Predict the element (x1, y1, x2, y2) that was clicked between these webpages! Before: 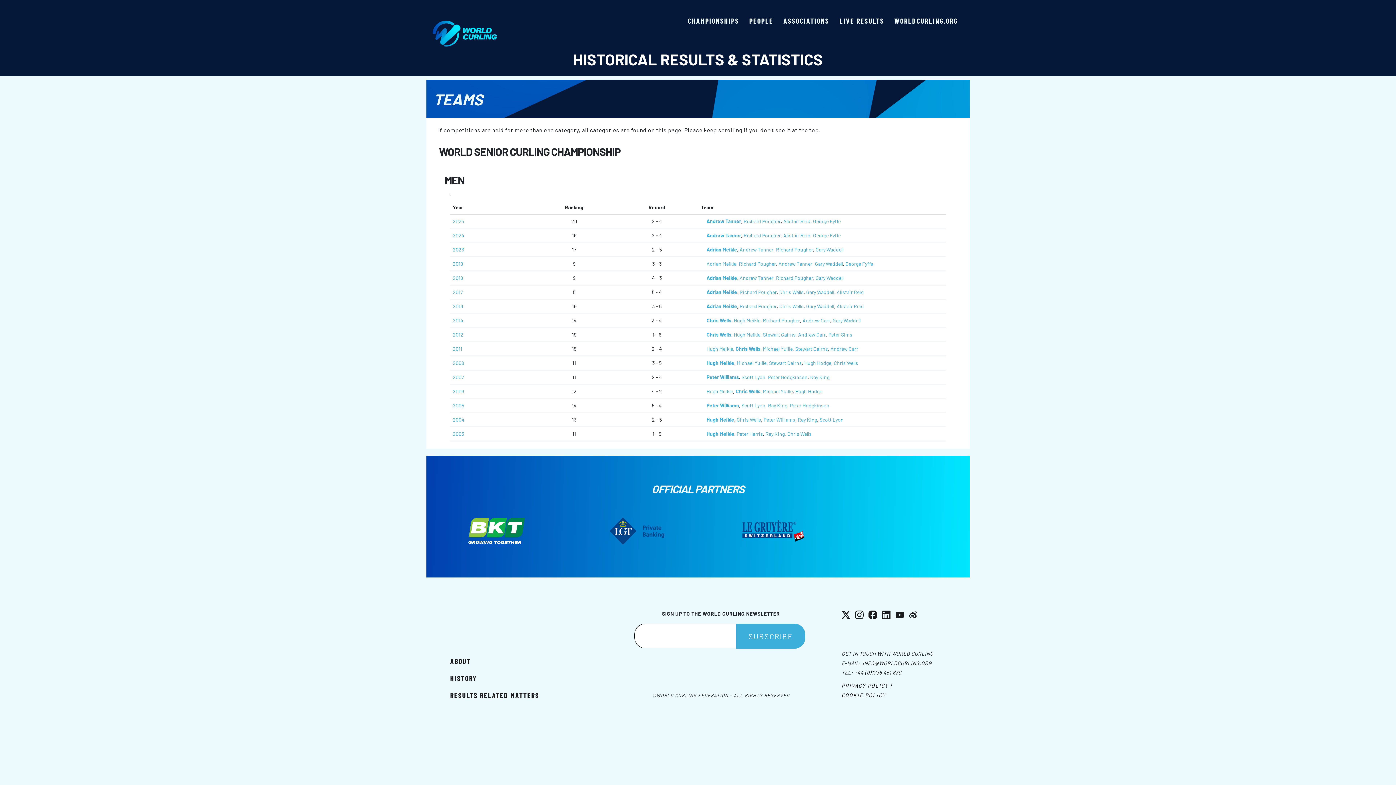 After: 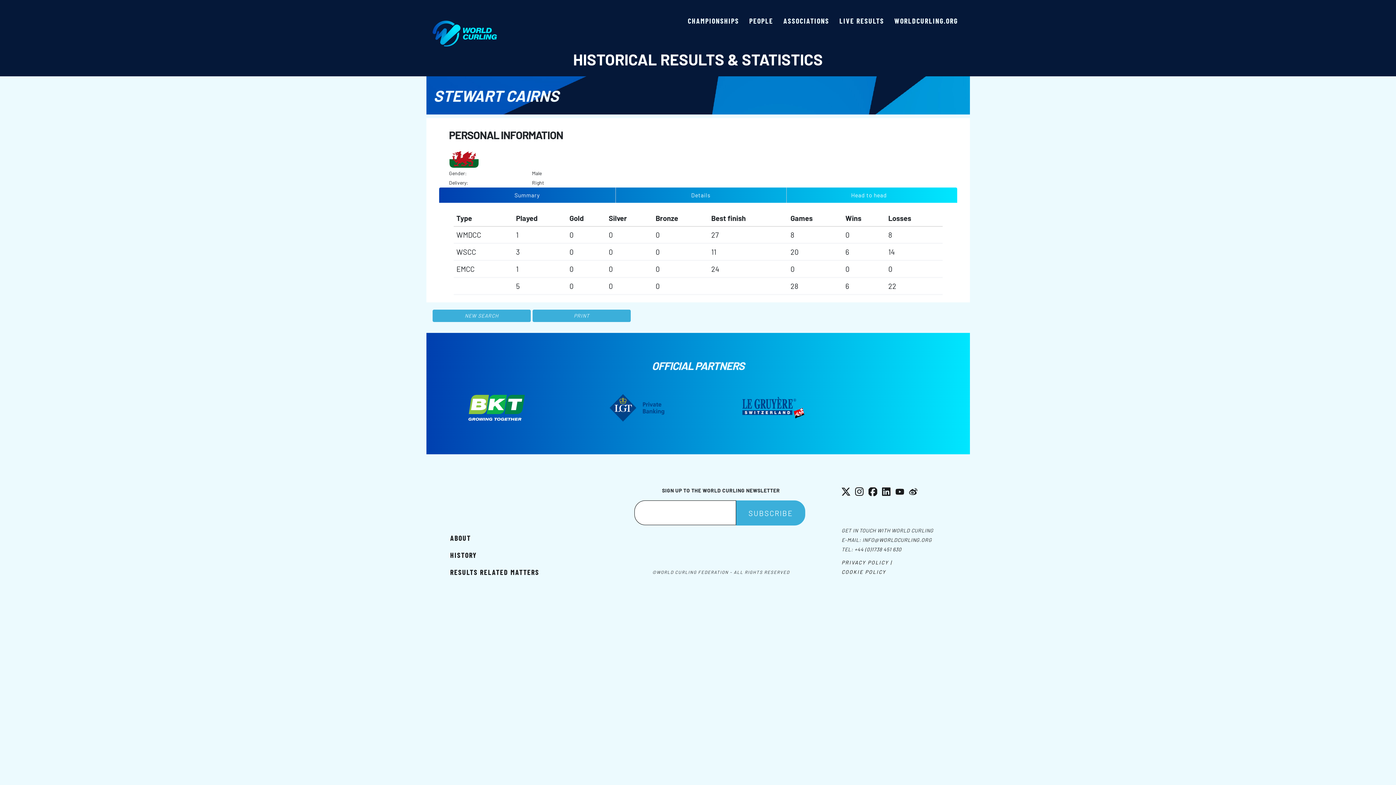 Action: bbox: (795, 345, 828, 352) label: Stewart Cairns